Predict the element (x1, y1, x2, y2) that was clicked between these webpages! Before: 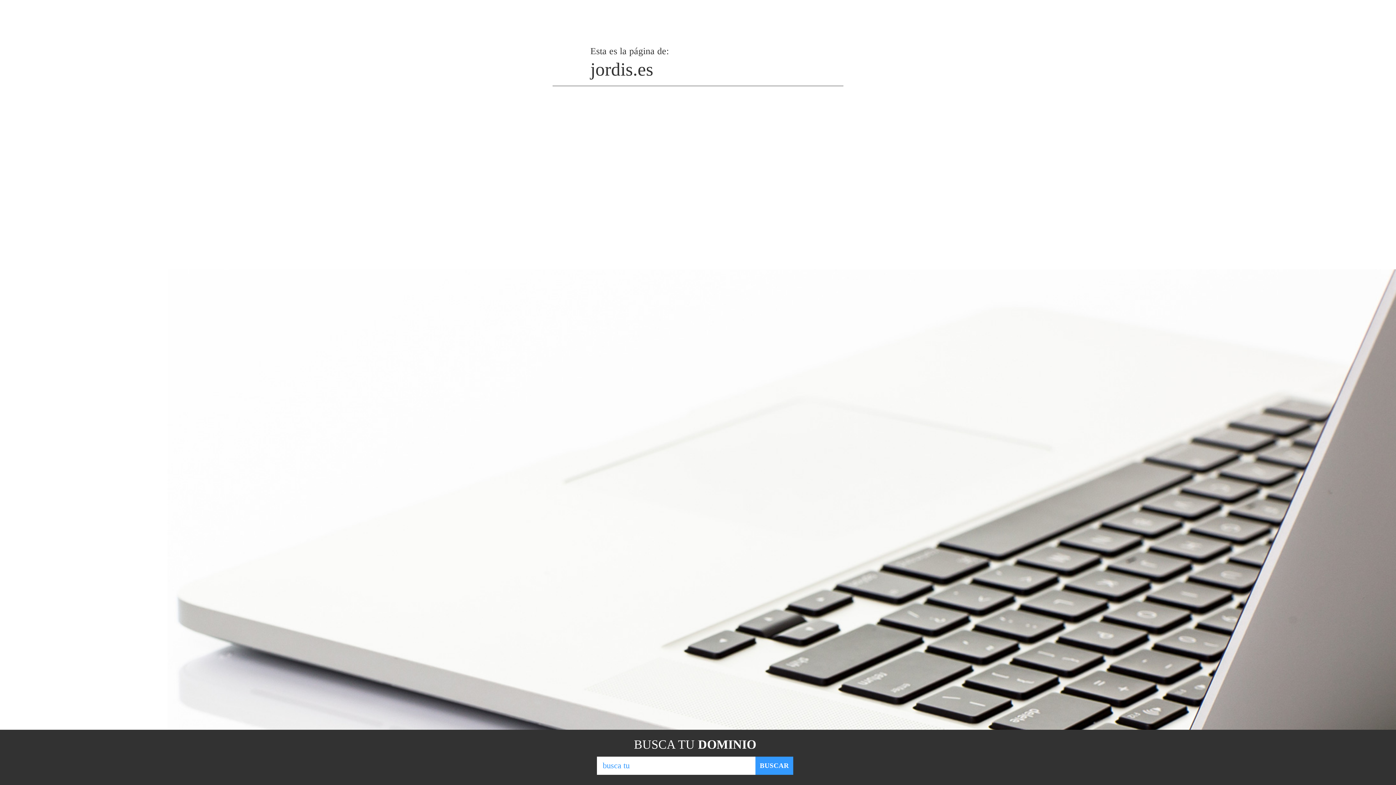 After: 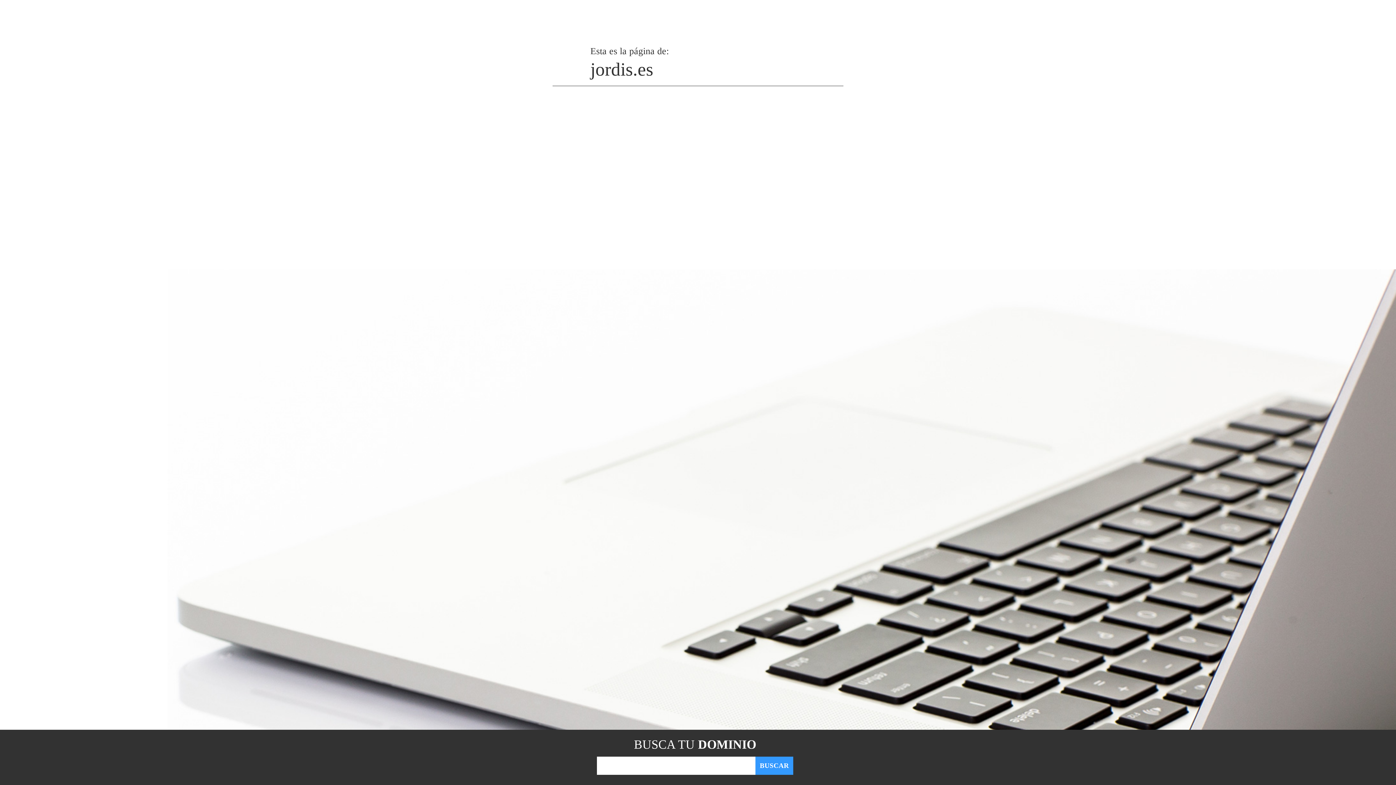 Action: bbox: (755, 757, 793, 775) label: BUSCAR